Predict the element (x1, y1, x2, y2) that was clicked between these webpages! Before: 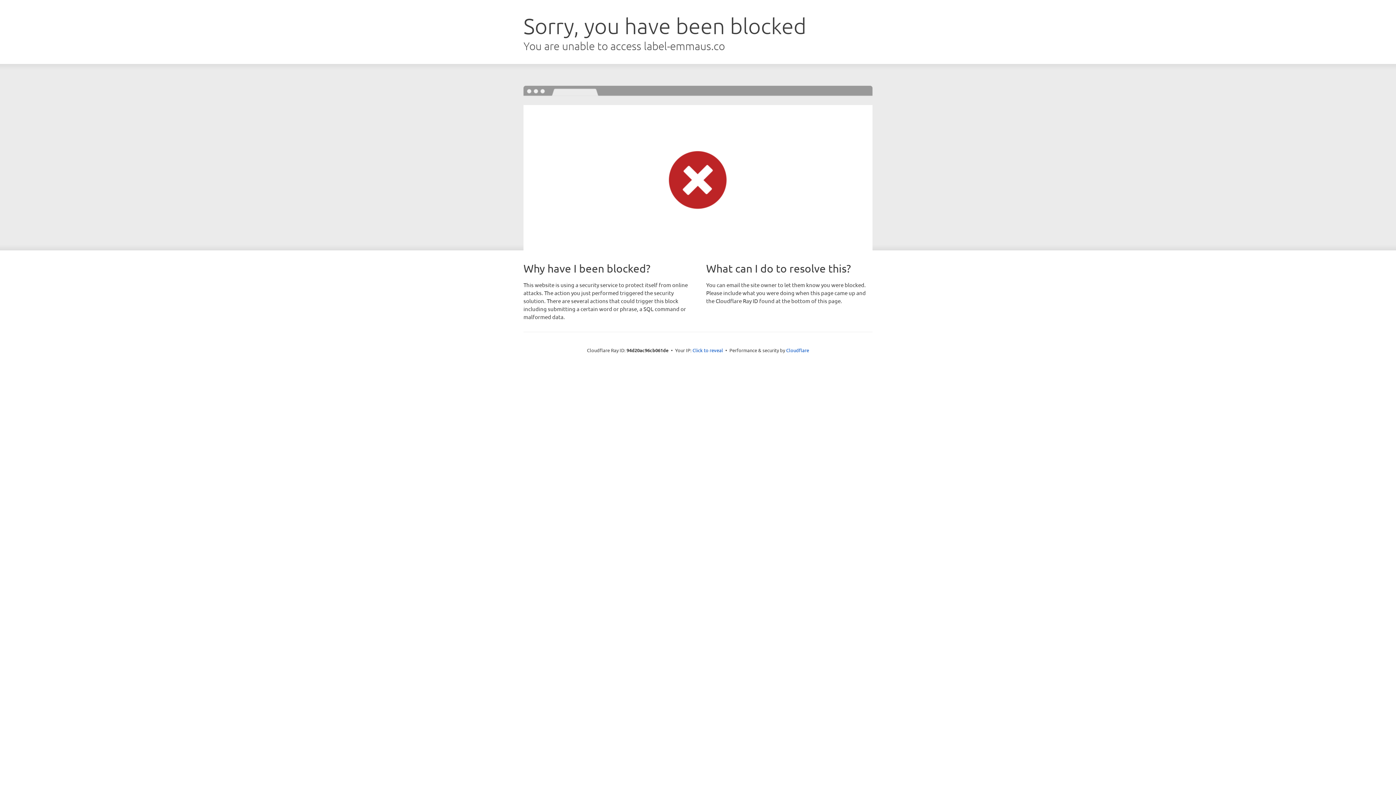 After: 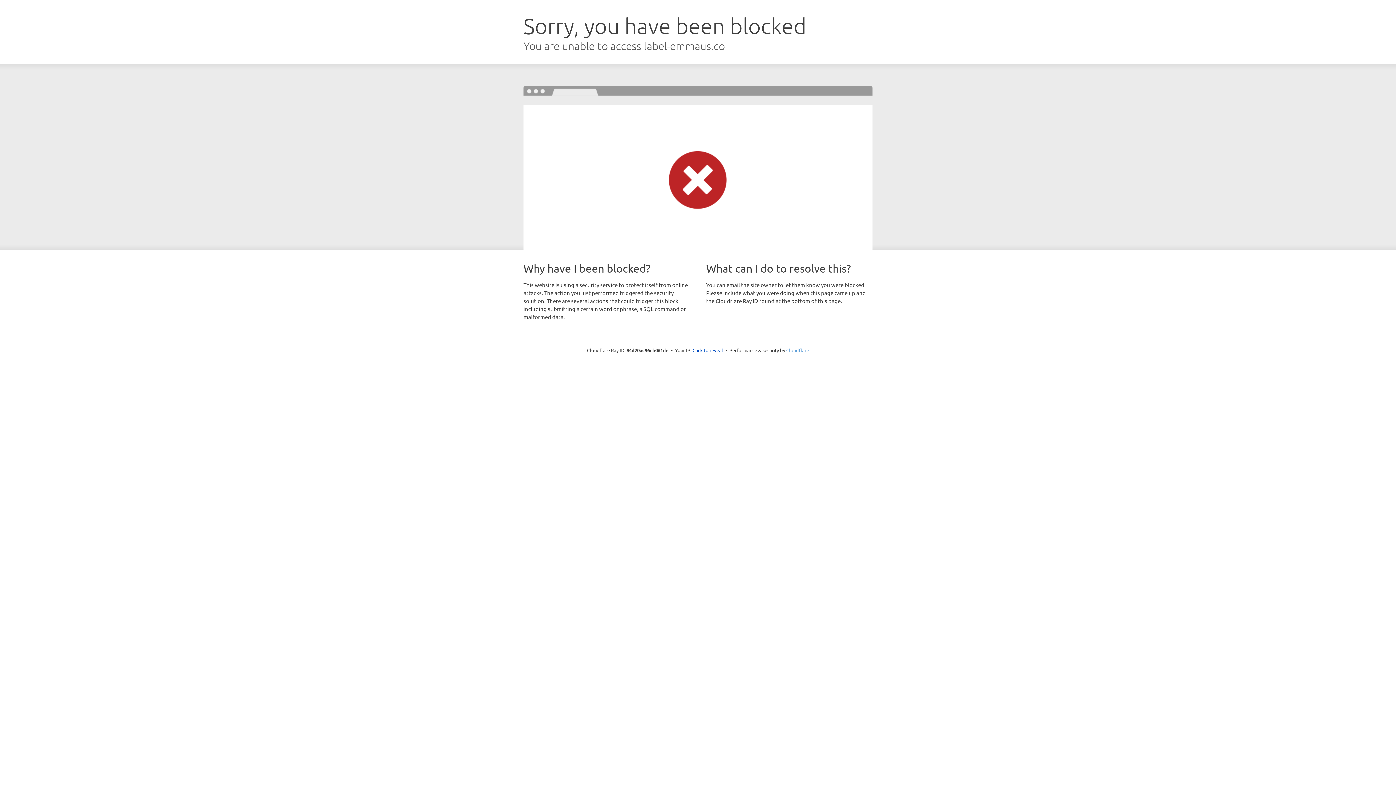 Action: bbox: (786, 347, 809, 353) label: Cloudflare